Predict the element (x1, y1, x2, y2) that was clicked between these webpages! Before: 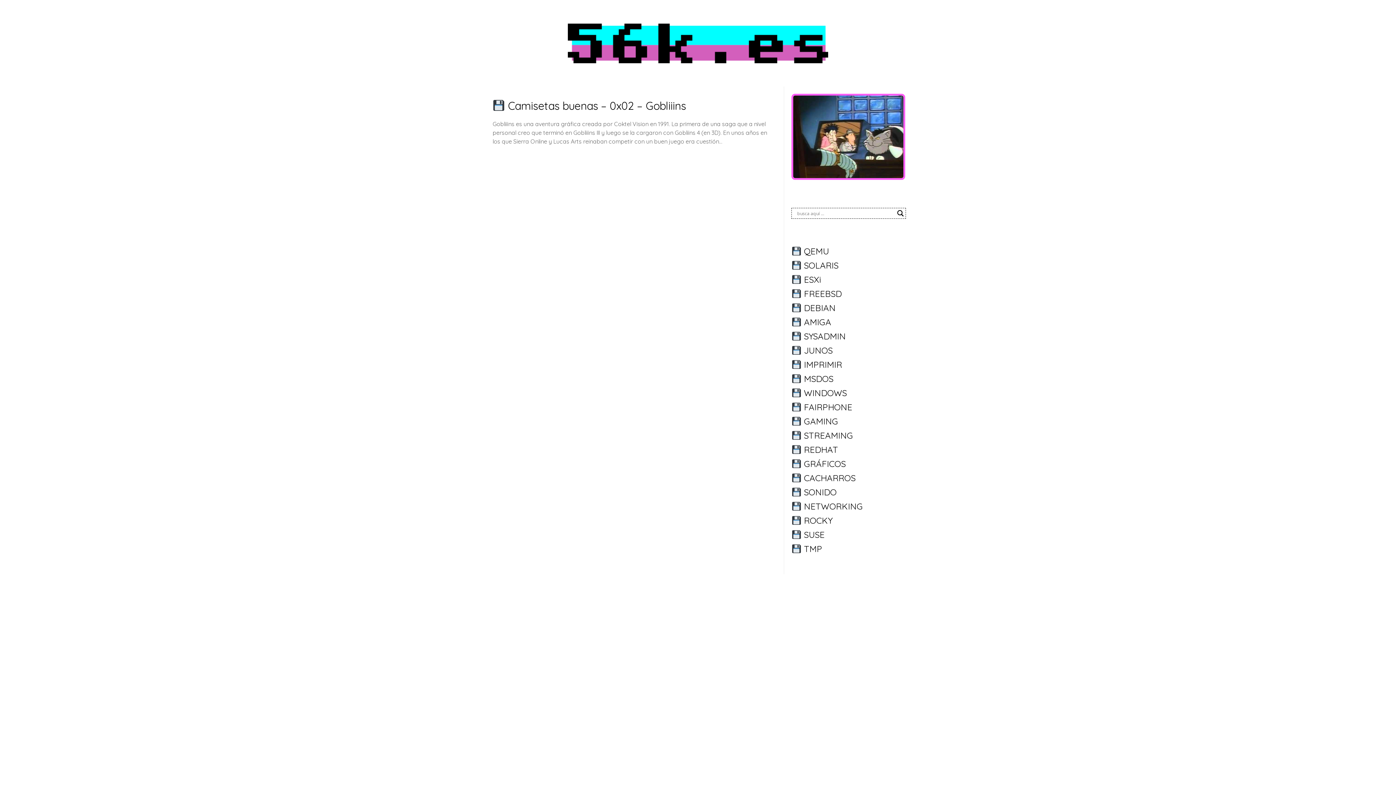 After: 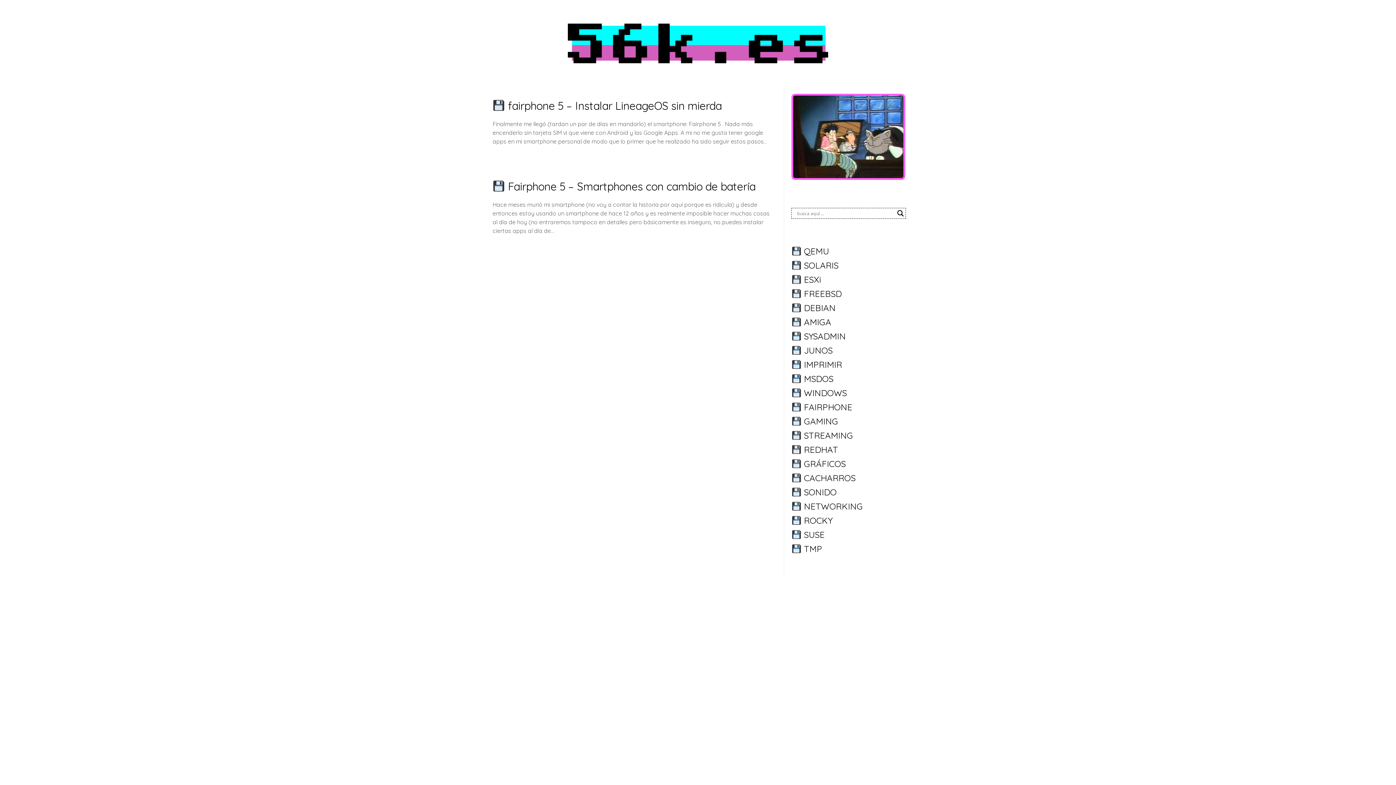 Action: label:  FAIRPHONE bbox: (791, 401, 852, 412)